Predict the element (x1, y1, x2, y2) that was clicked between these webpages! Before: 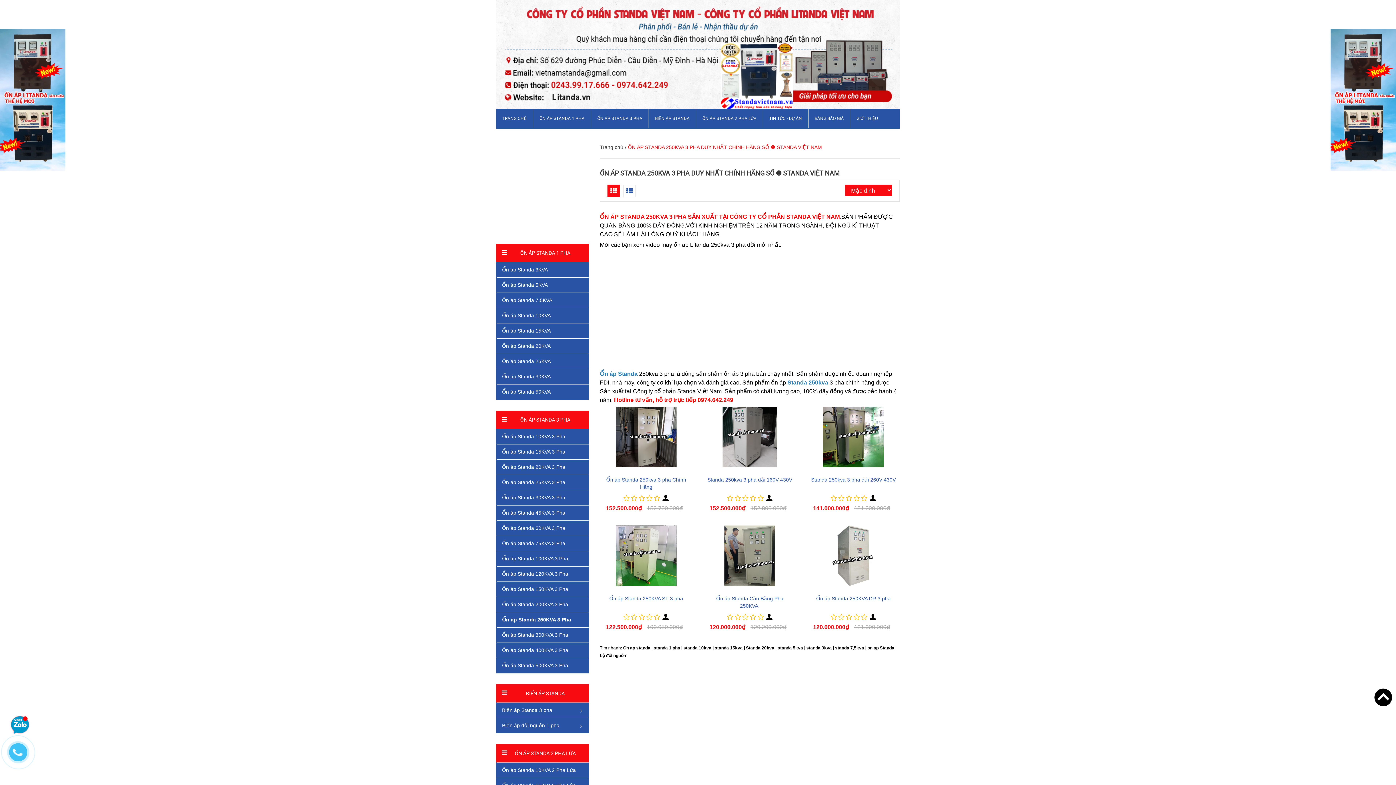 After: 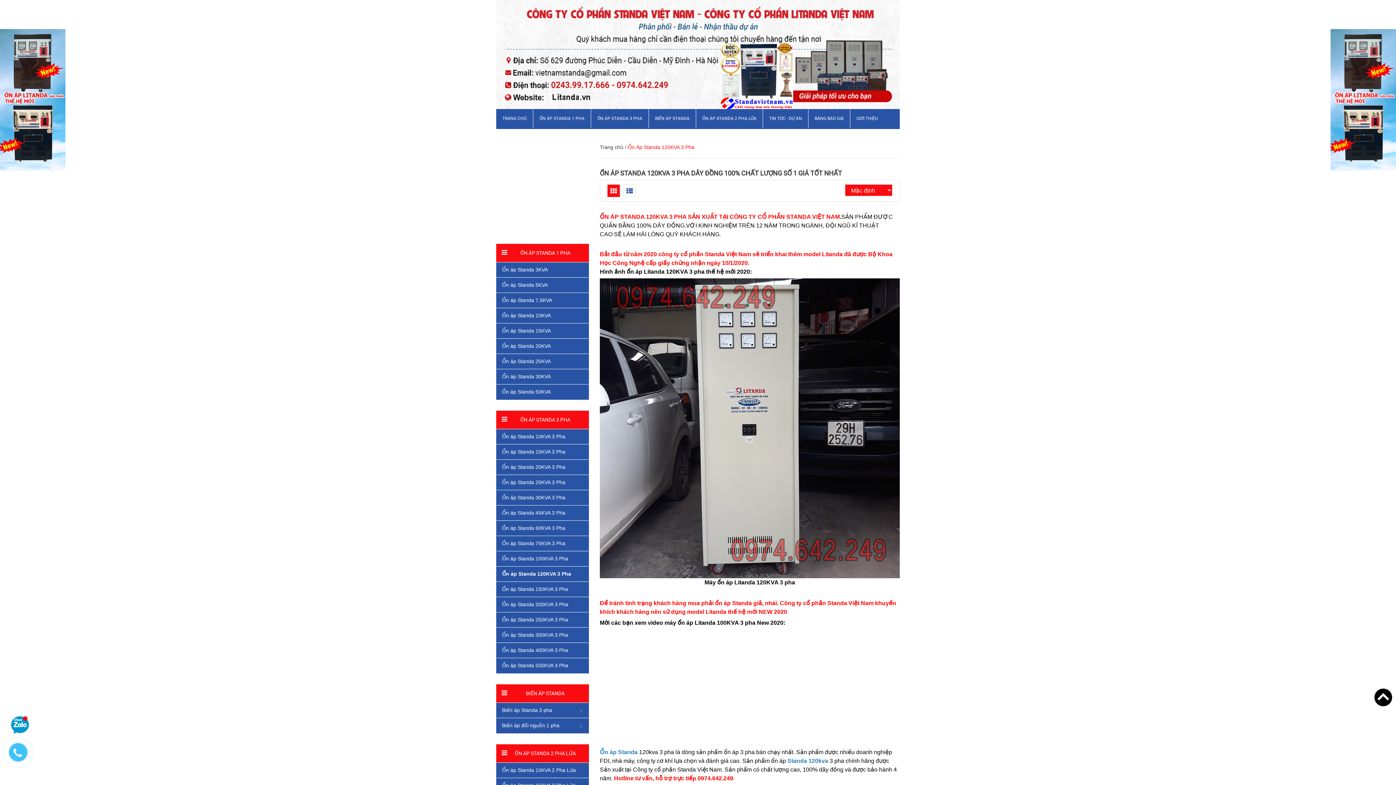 Action: label: Ổn áp Standa 120KVA 3 Pha bbox: (496, 566, 588, 581)